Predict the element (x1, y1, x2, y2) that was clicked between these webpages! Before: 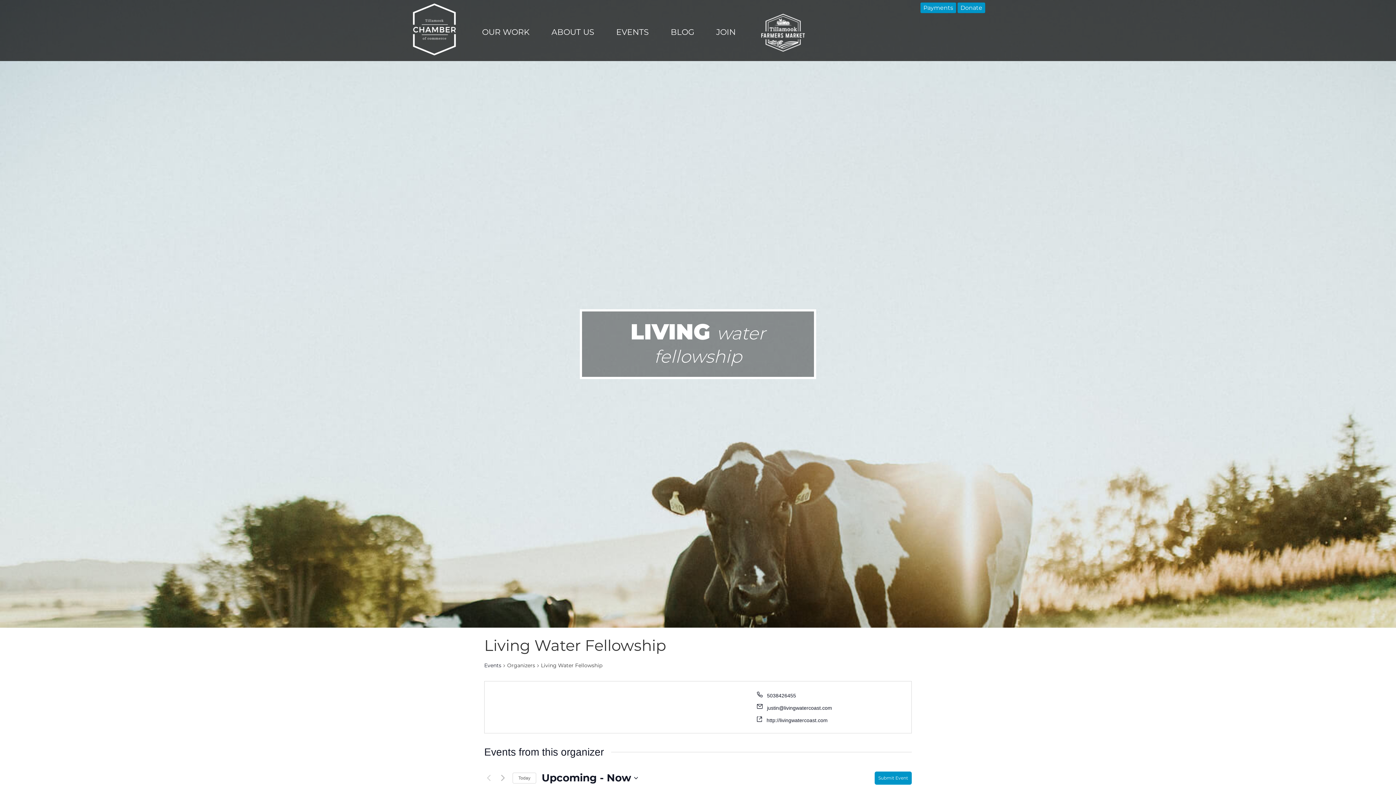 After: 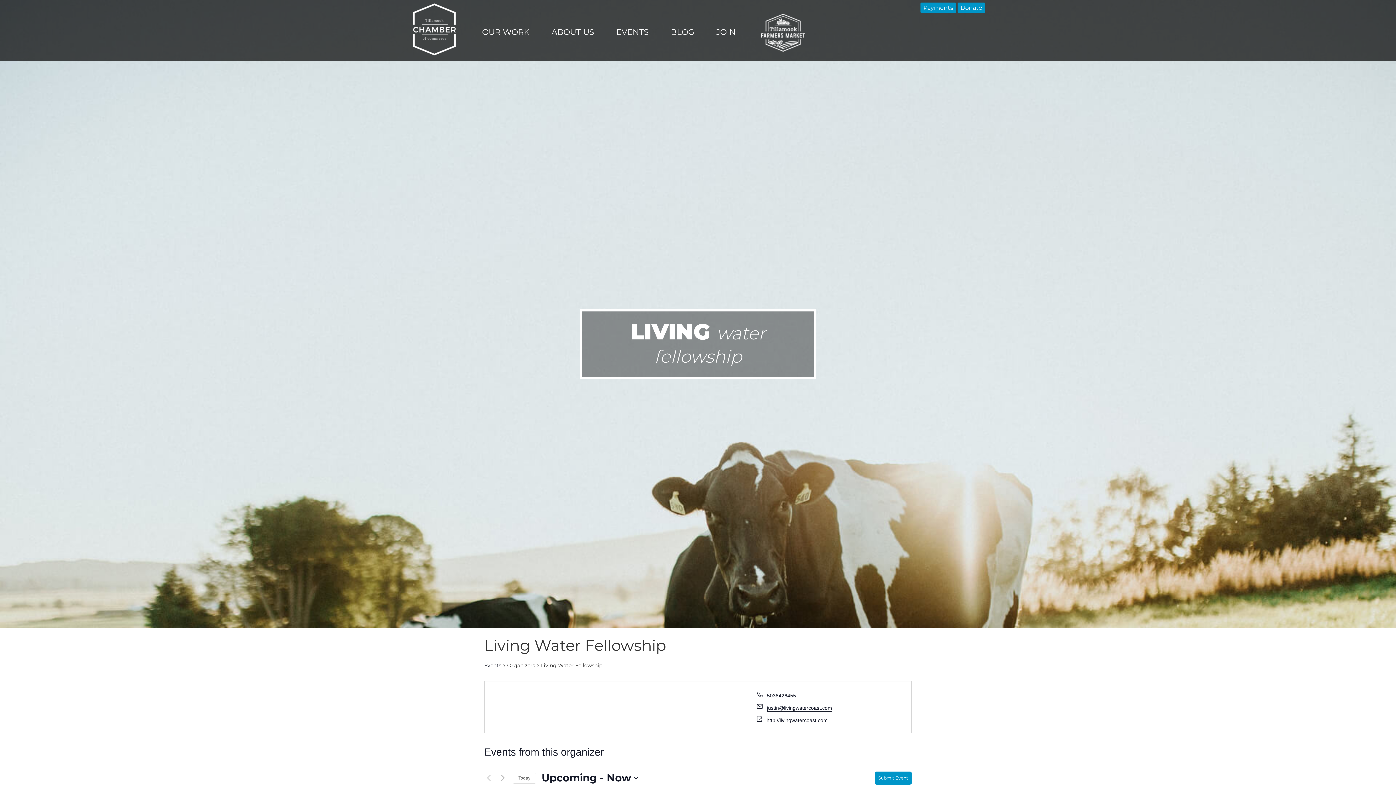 Action: label: justin@livingwatercoast.com bbox: (767, 705, 832, 712)